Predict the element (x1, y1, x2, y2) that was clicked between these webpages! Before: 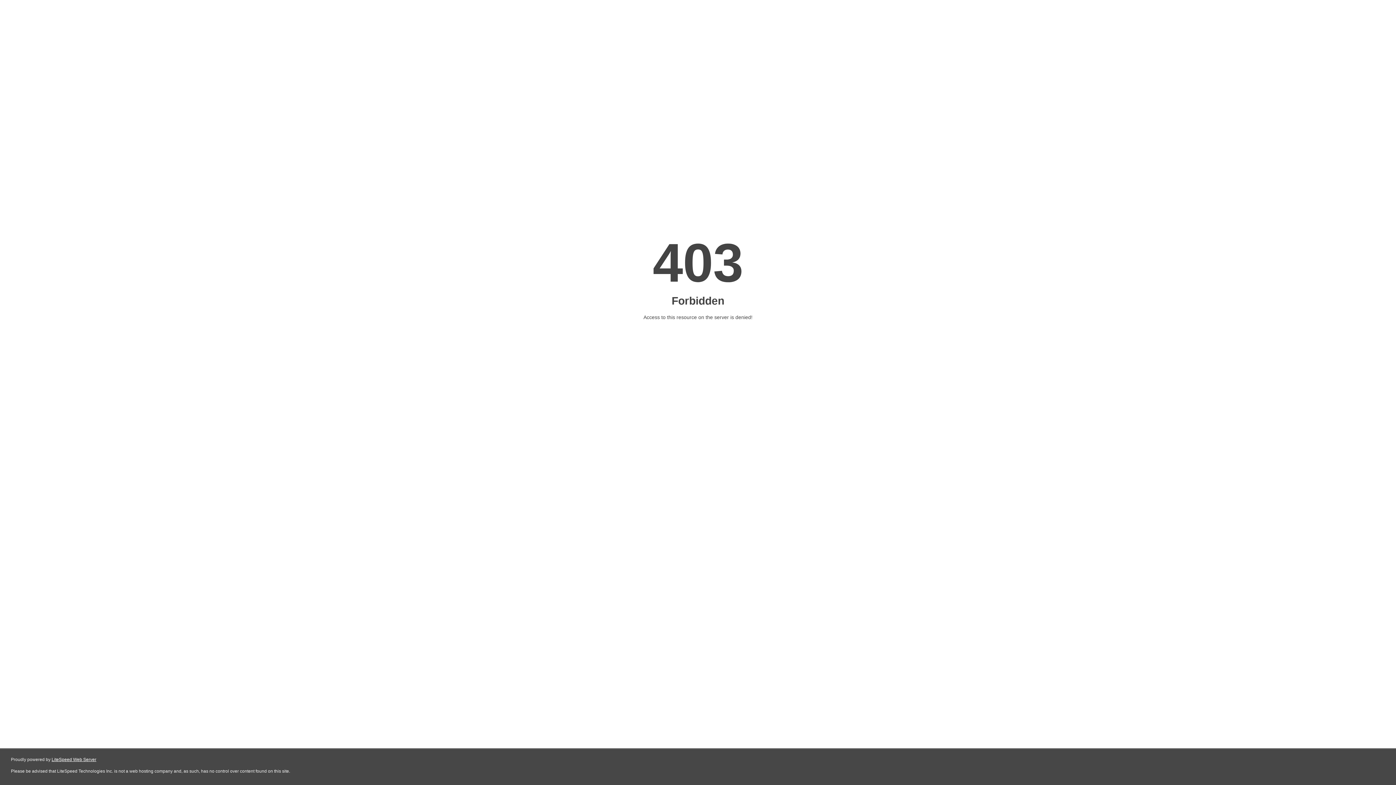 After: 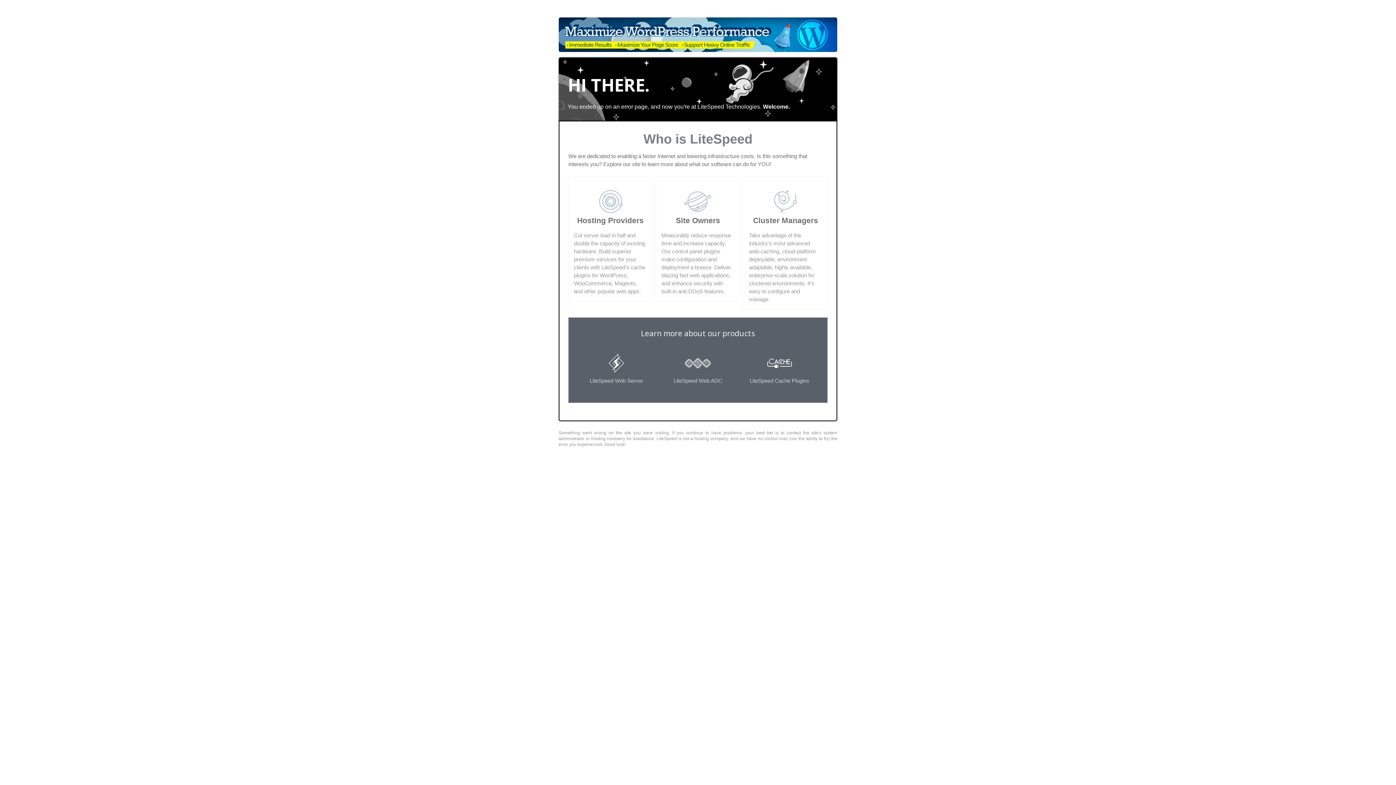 Action: label: LiteSpeed Web Server bbox: (51, 757, 96, 762)